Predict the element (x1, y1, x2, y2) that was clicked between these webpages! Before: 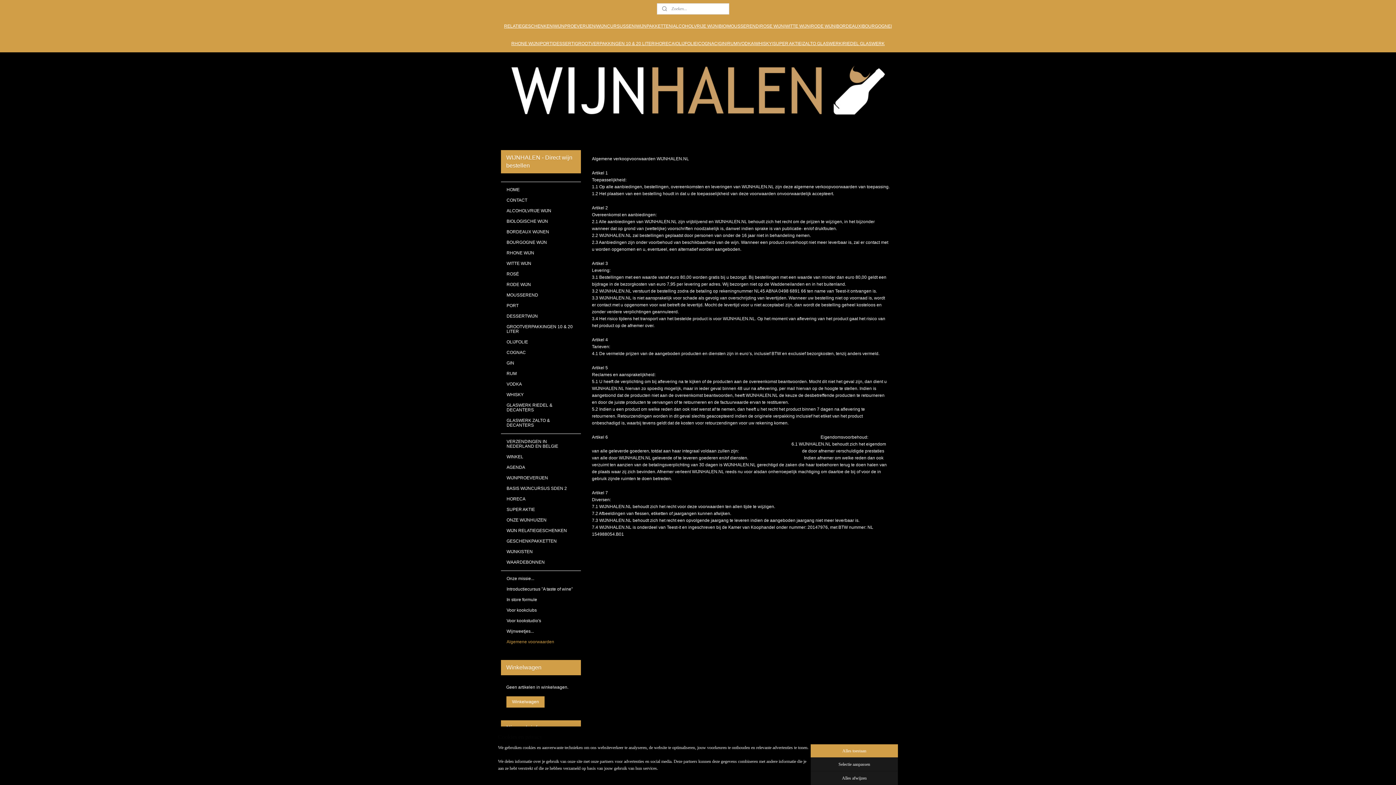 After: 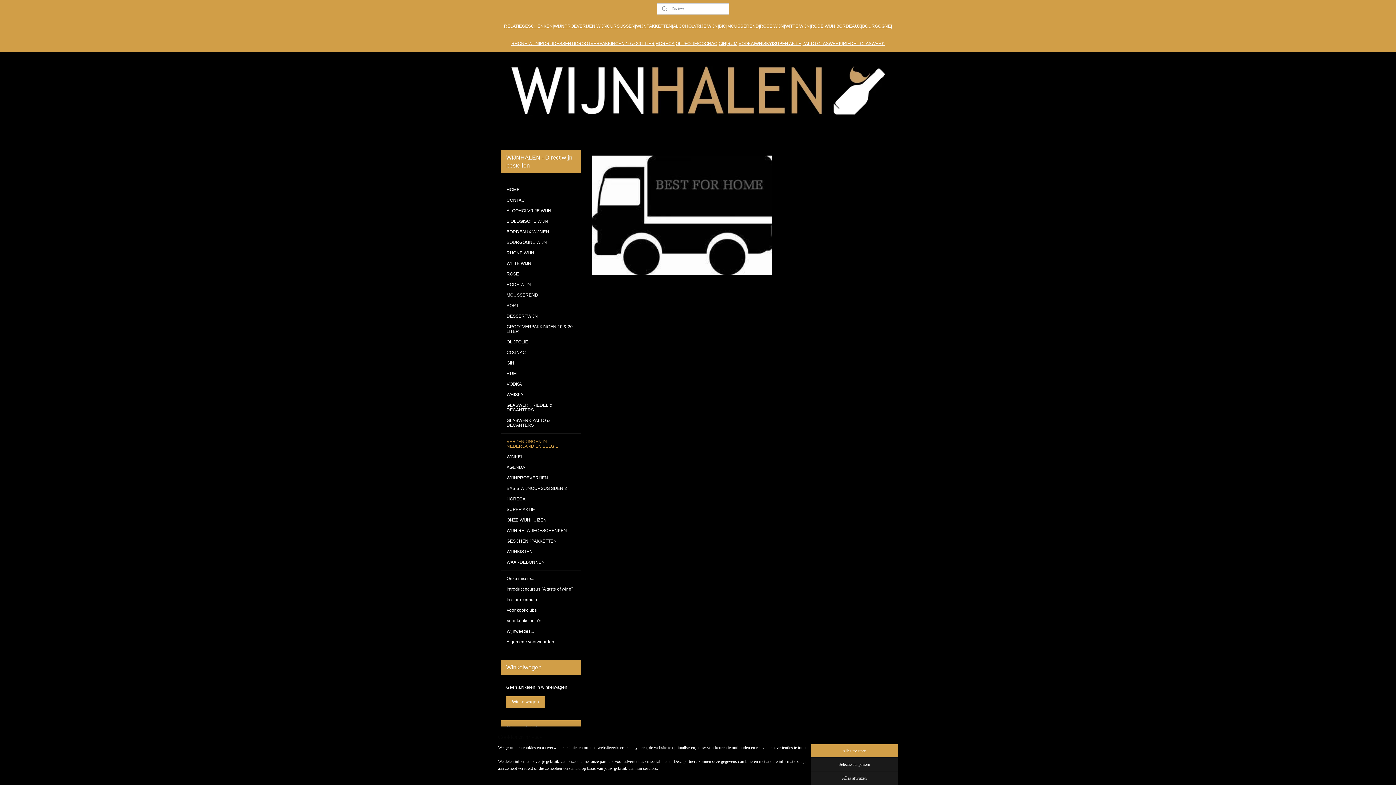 Action: bbox: (500, 436, 581, 452) label: VERZENDINGEN IN NEDERLAND EN BELGIE